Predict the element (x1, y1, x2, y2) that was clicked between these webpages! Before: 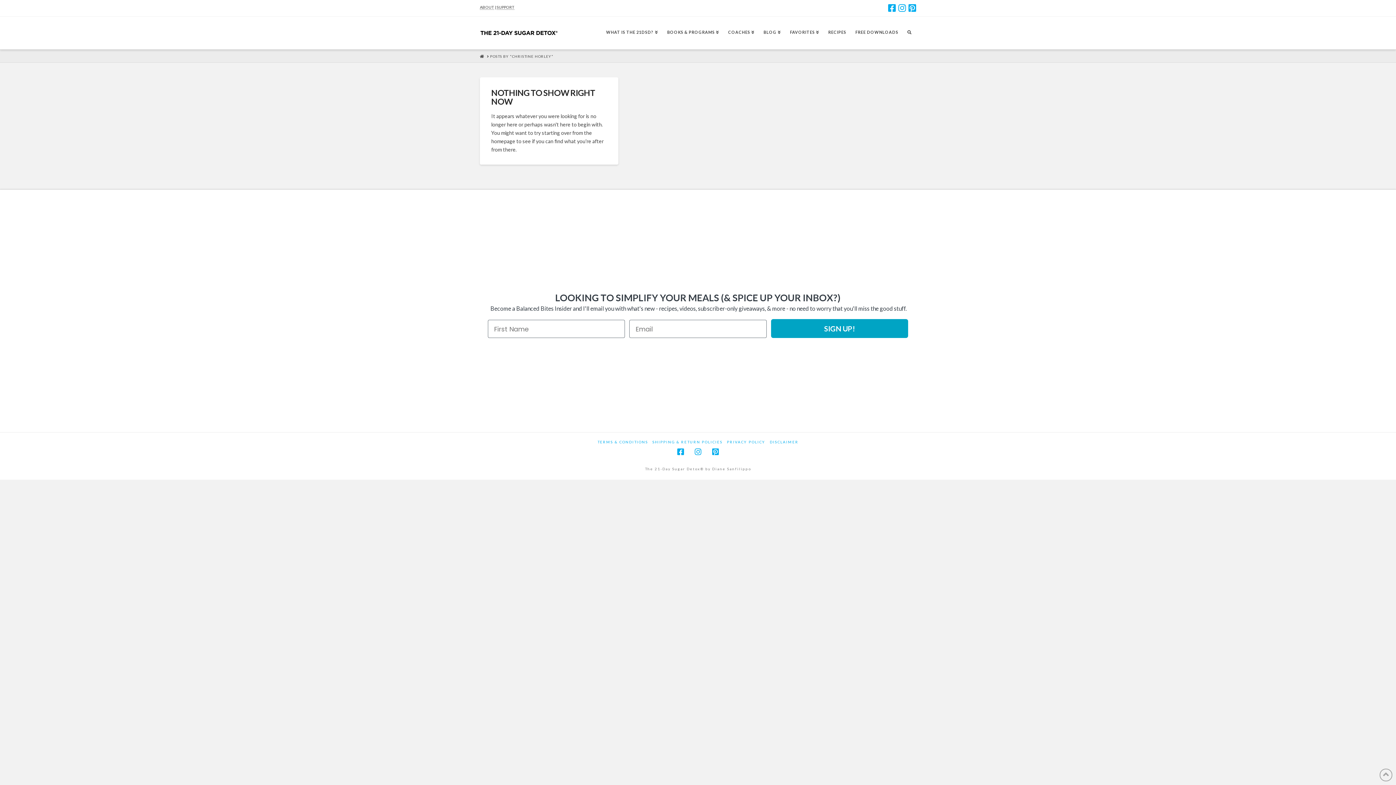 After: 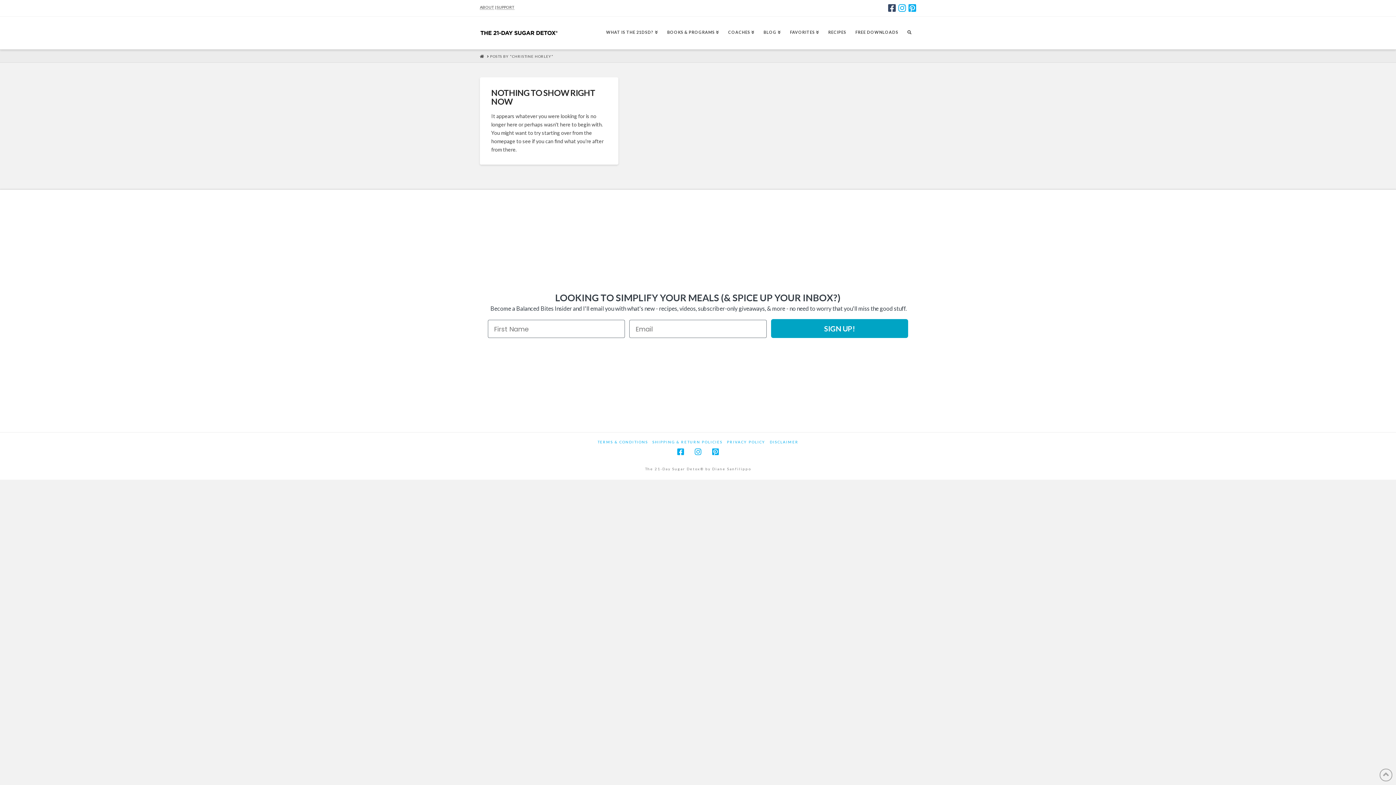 Action: bbox: (888, 3, 896, 12)